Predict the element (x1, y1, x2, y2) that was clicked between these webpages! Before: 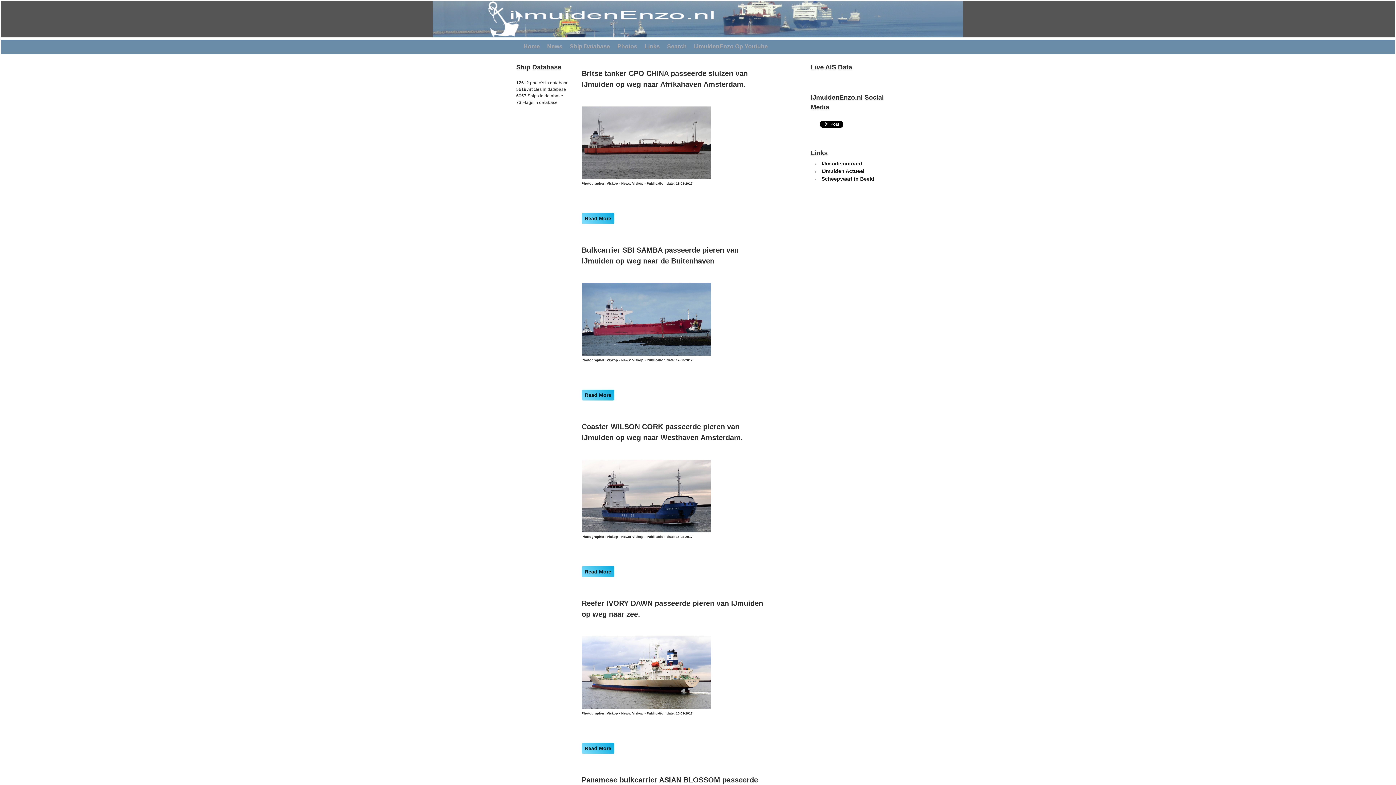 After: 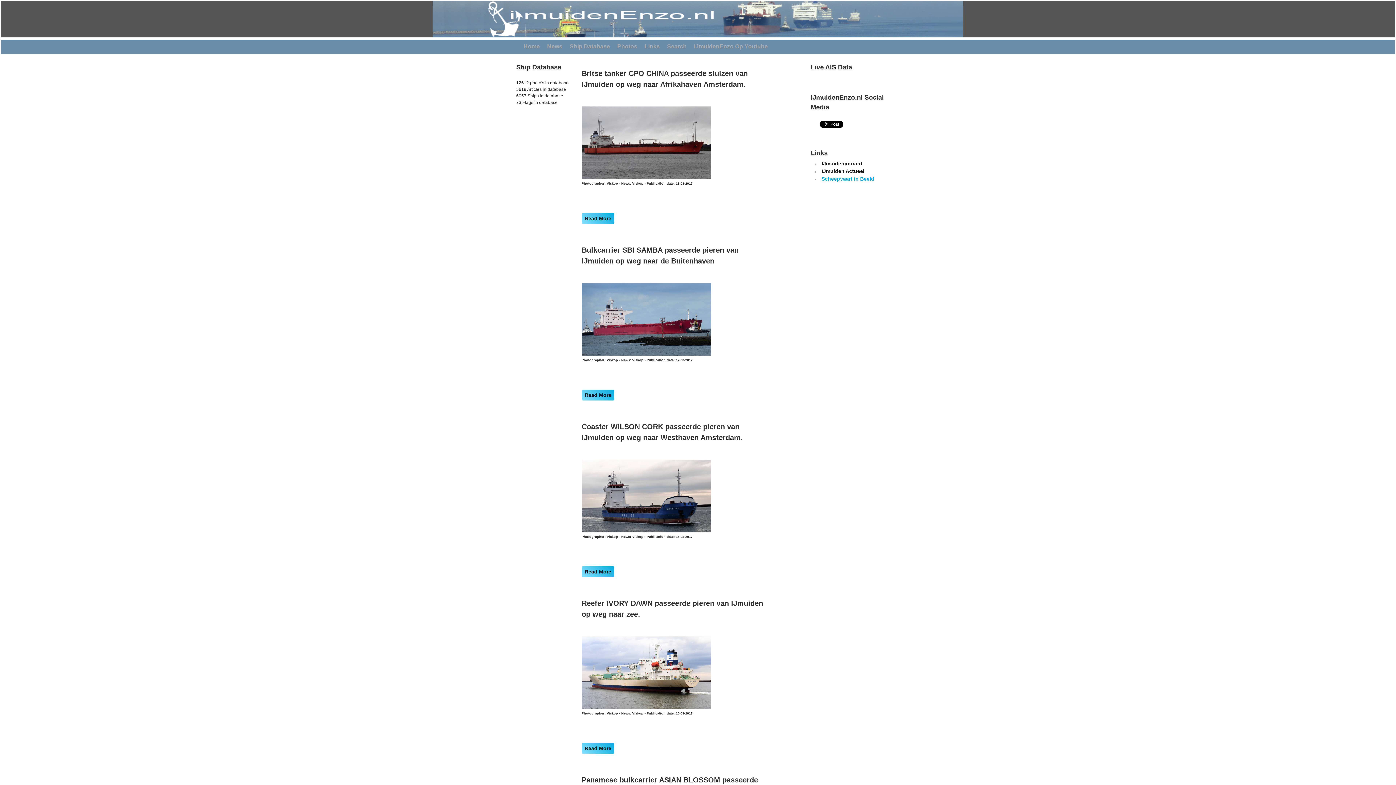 Action: label: Scheepvaart in Beeld bbox: (821, 176, 874, 181)